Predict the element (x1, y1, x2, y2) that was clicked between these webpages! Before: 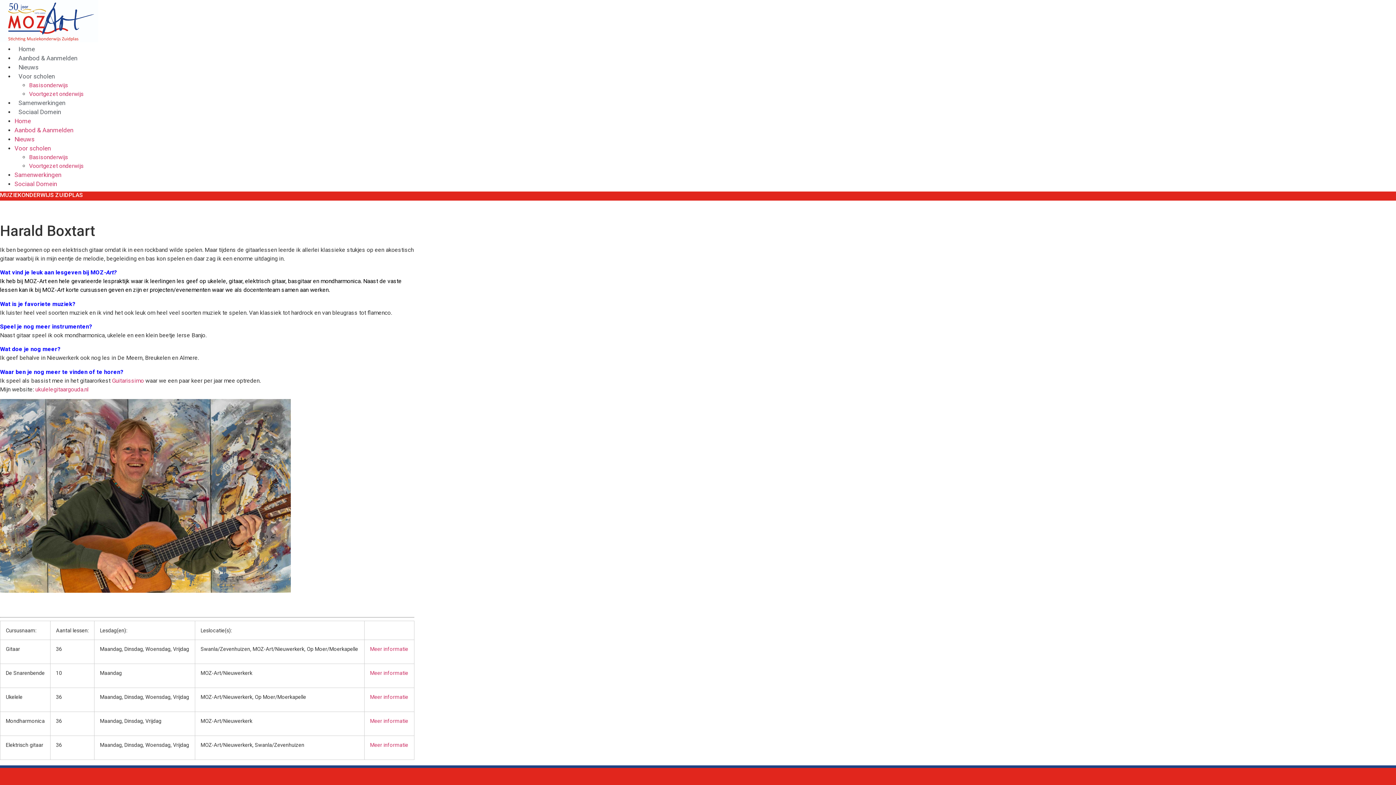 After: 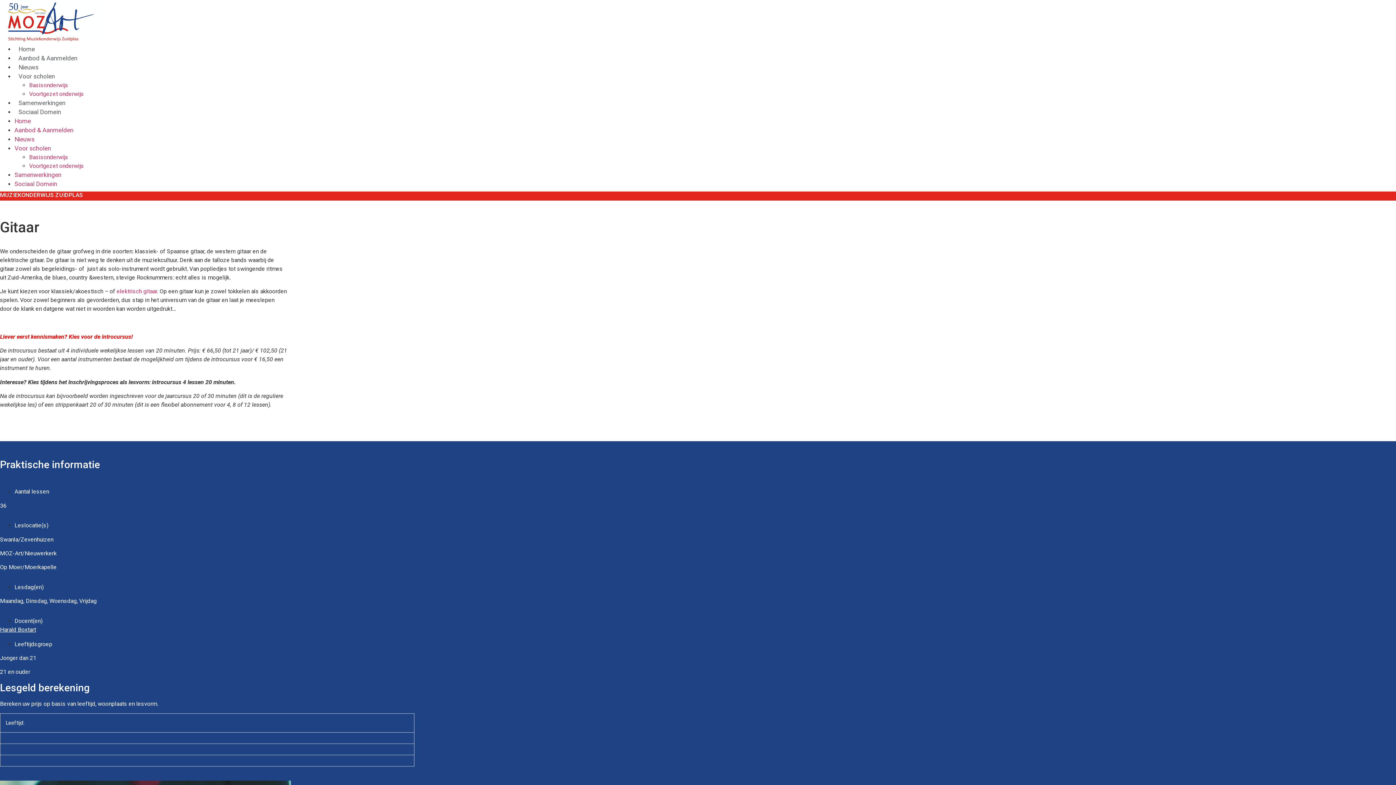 Action: bbox: (370, 646, 408, 652) label: Meer informatie